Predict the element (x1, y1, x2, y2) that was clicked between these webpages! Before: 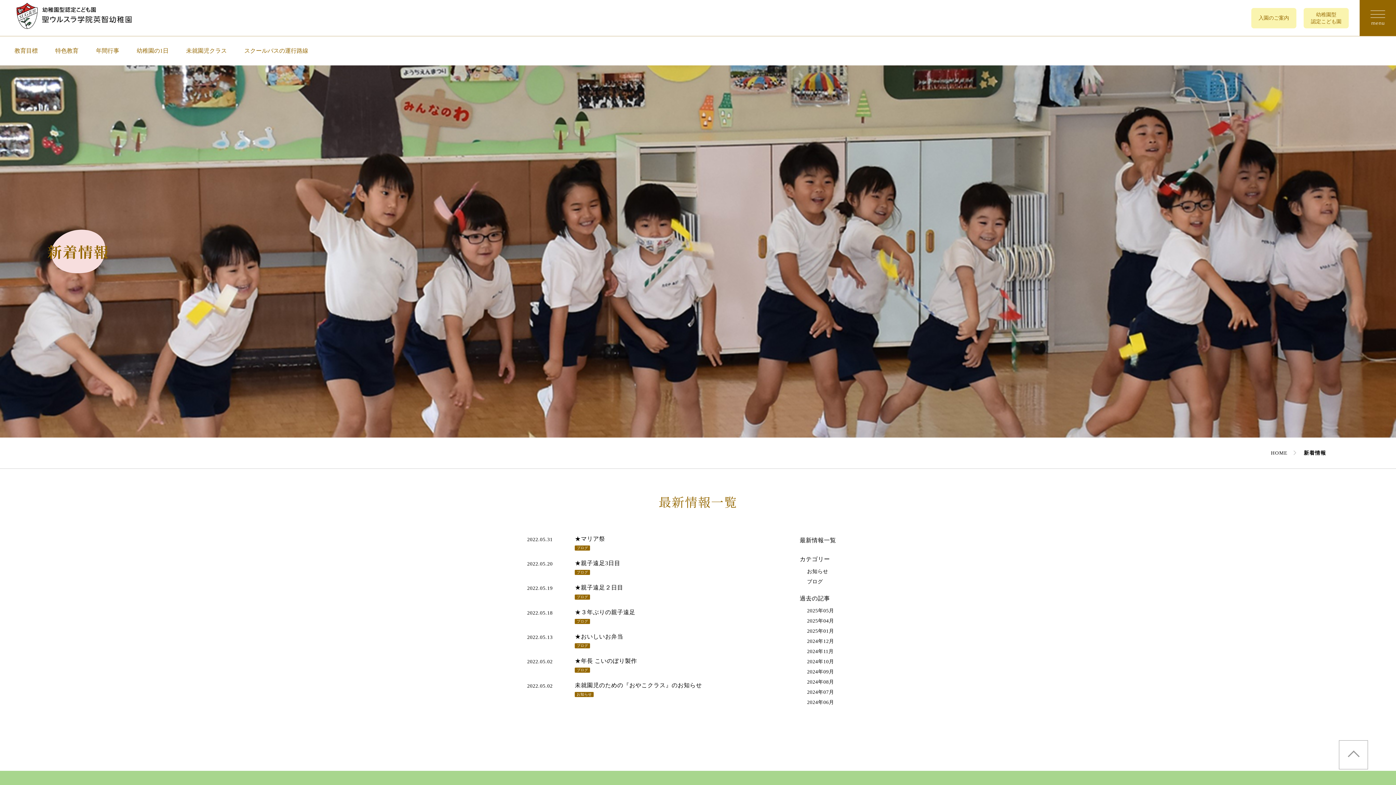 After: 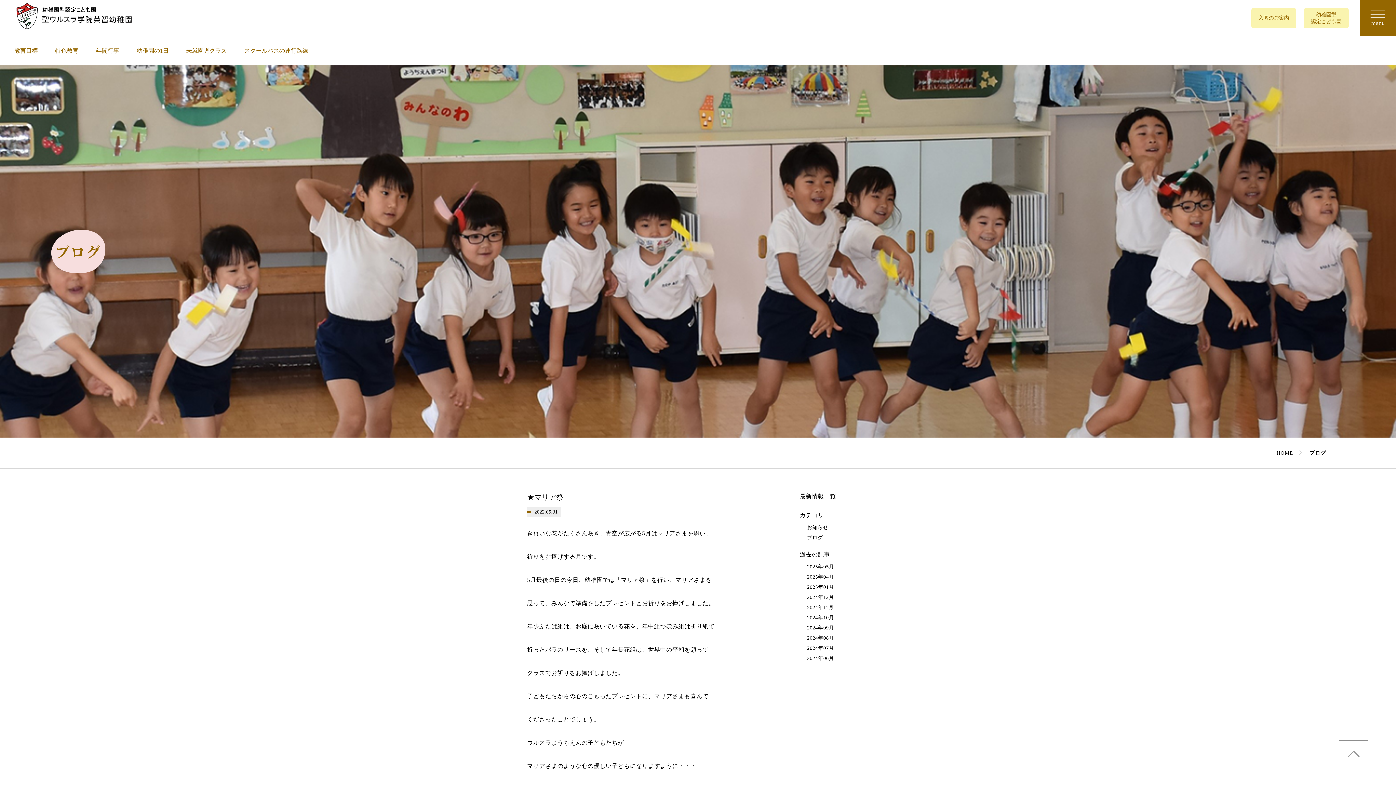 Action: bbox: (575, 534, 778, 543) label: ★マリア祭